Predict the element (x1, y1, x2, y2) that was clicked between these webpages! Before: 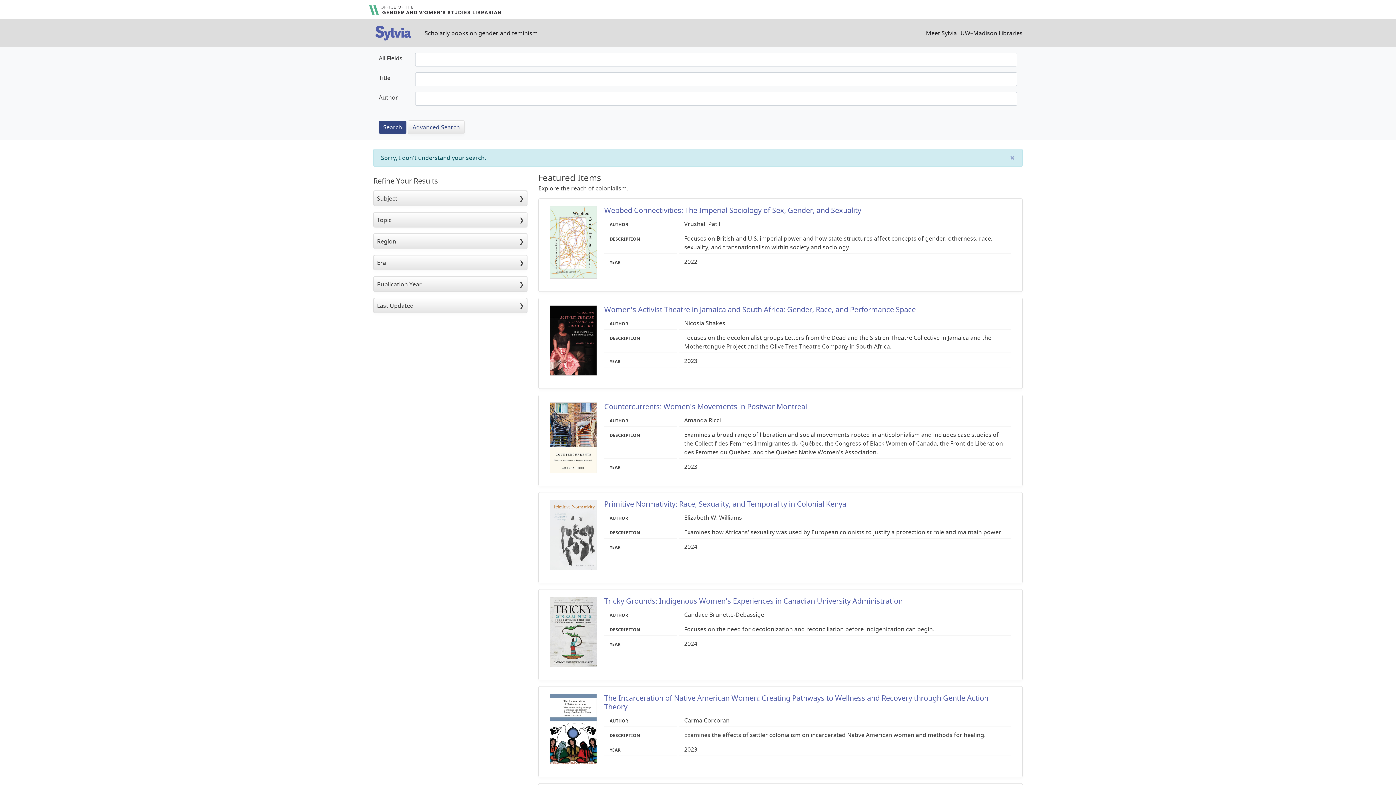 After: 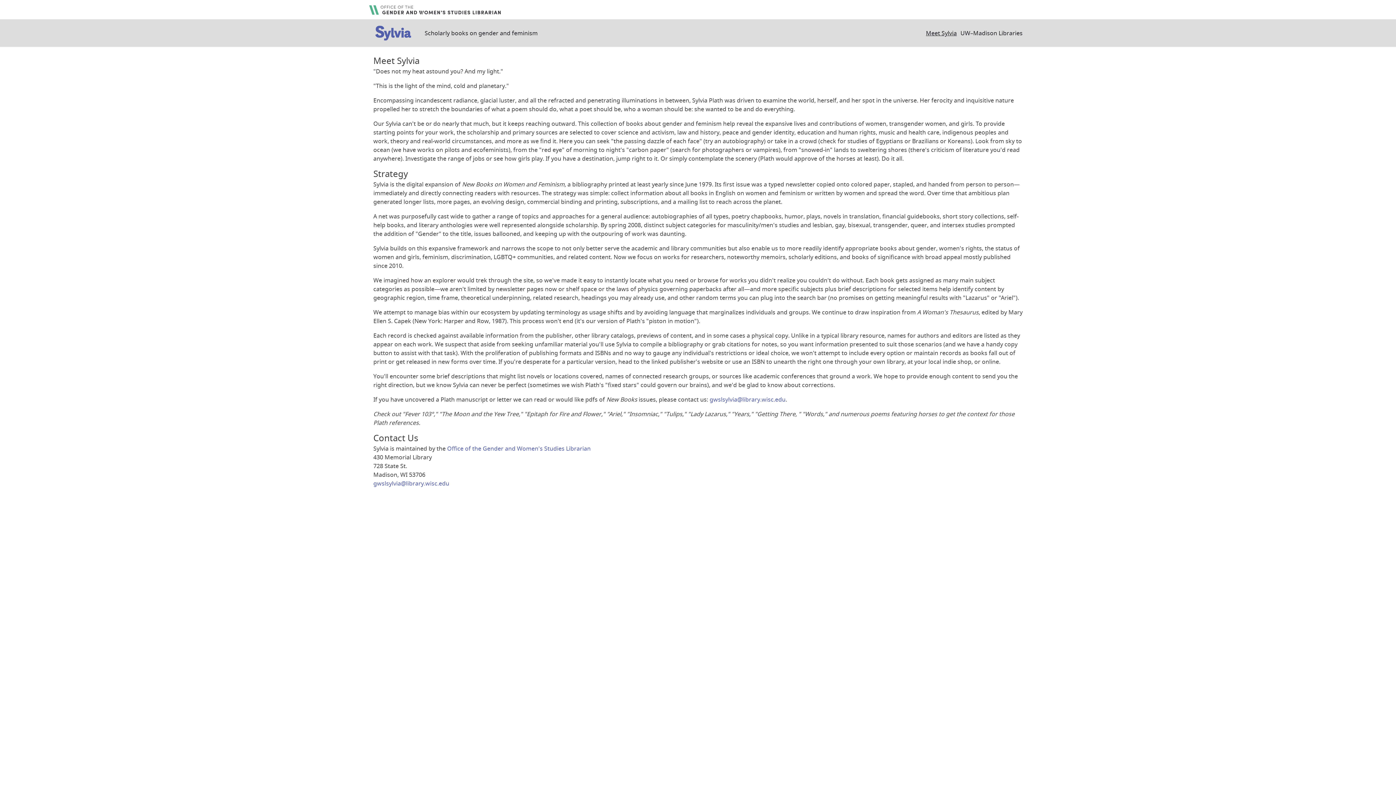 Action: label: Meet Sylvia bbox: (926, 28, 957, 37)